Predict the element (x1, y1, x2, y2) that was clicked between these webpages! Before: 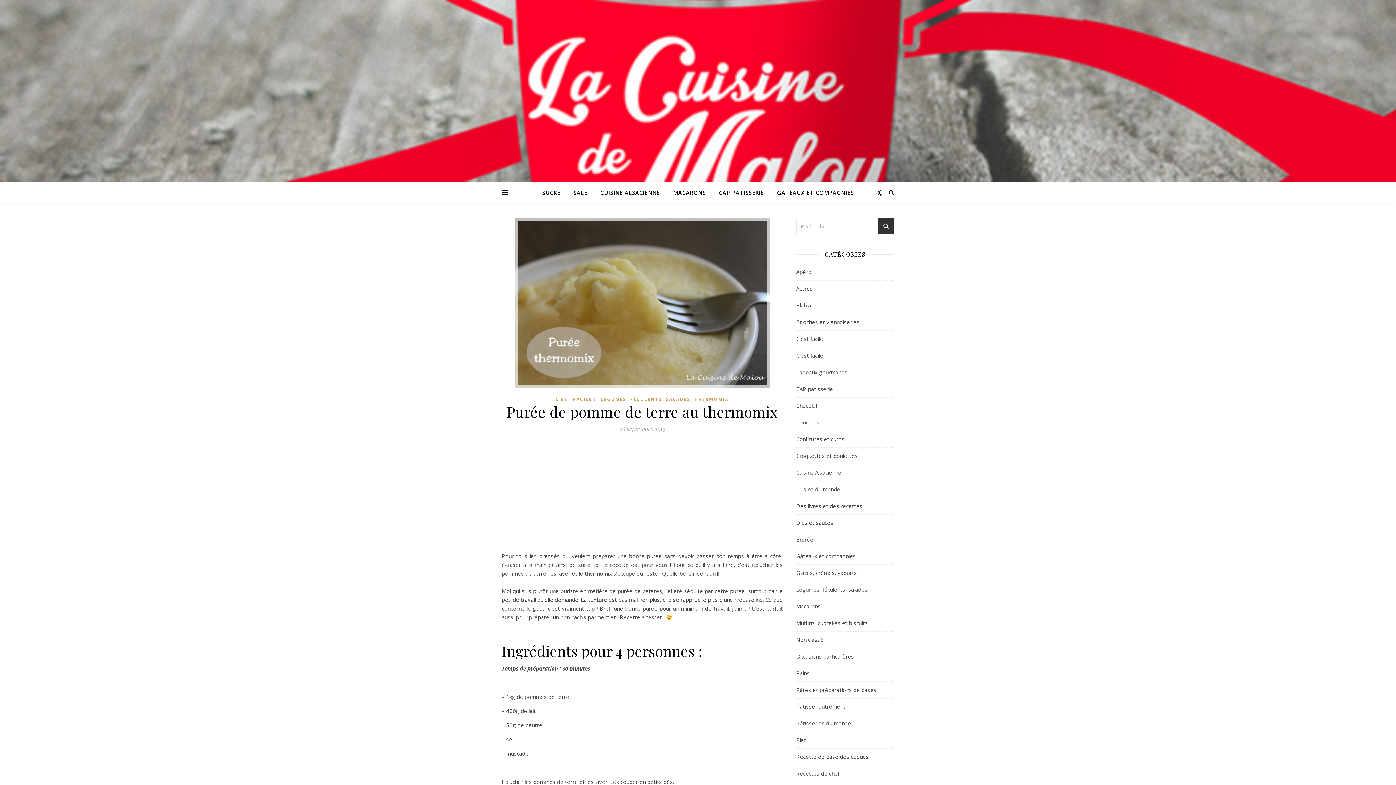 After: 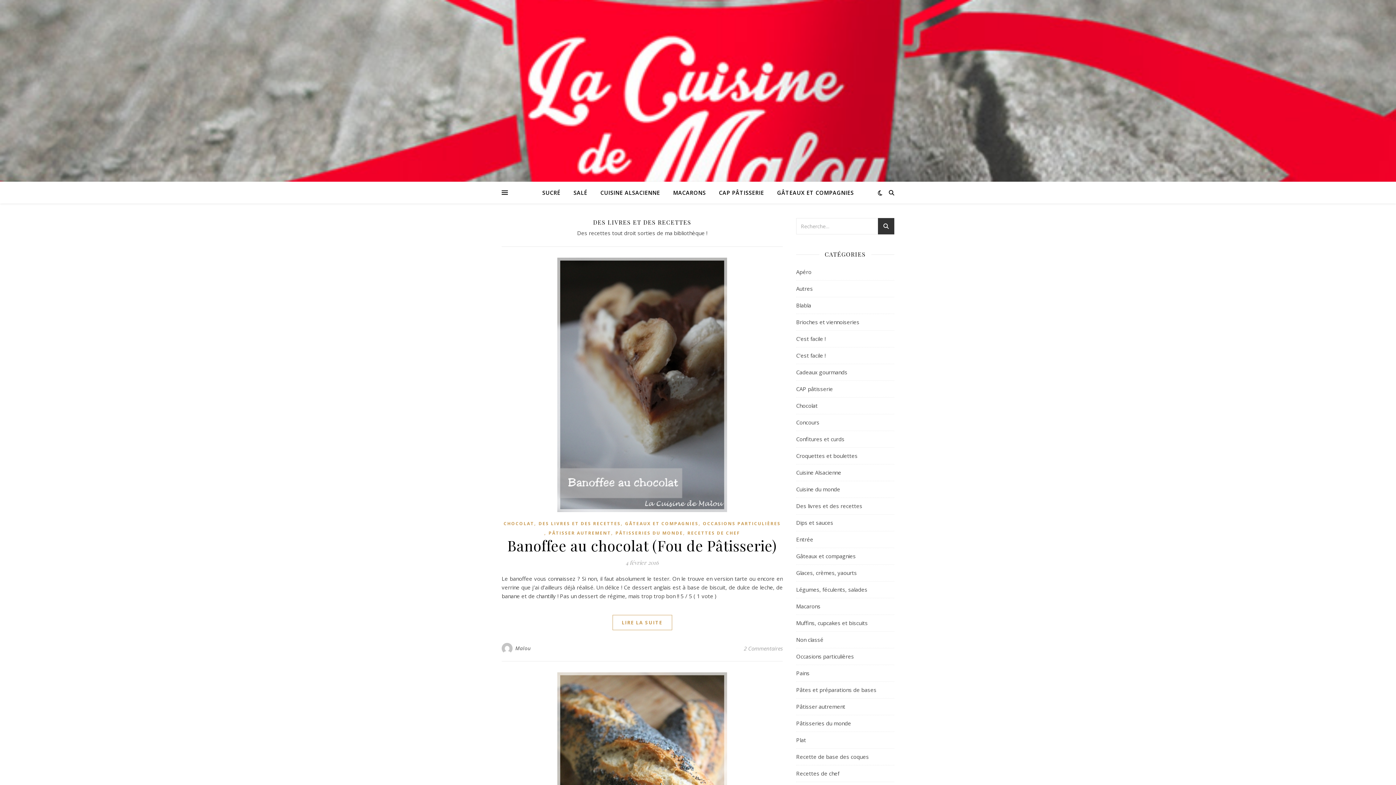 Action: label: Des livres et des recettes bbox: (796, 498, 862, 514)